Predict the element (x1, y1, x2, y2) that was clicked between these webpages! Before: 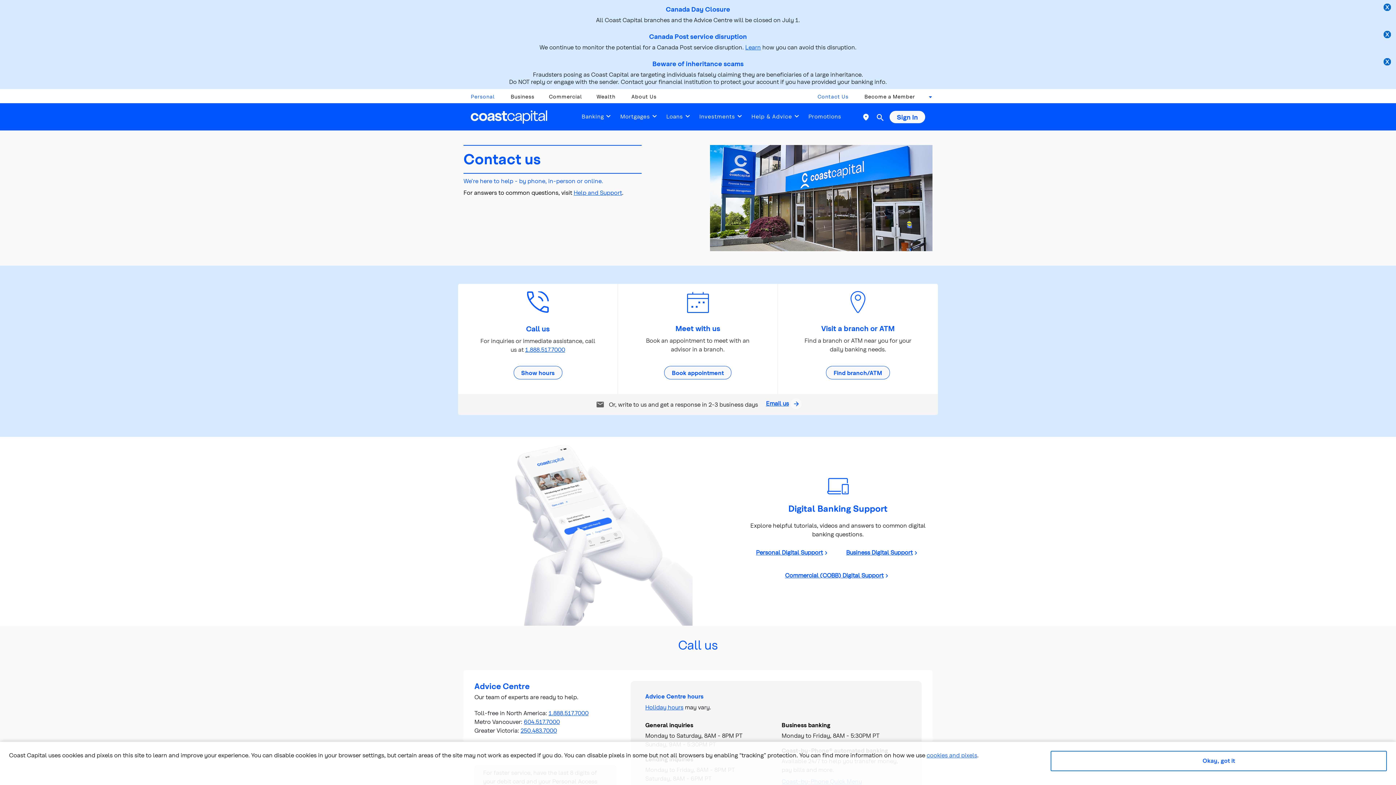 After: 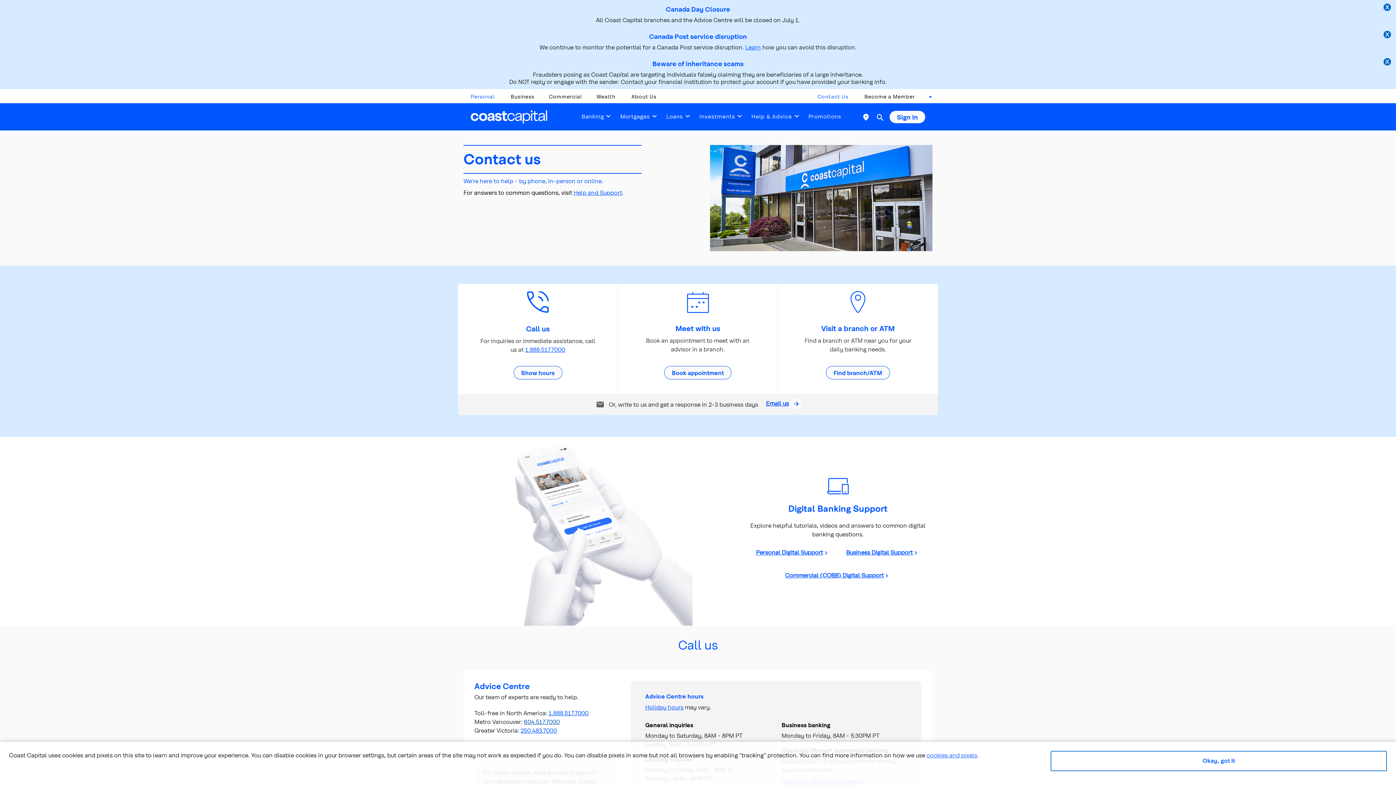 Action: label: 604.517.7000 bbox: (524, 718, 560, 725)